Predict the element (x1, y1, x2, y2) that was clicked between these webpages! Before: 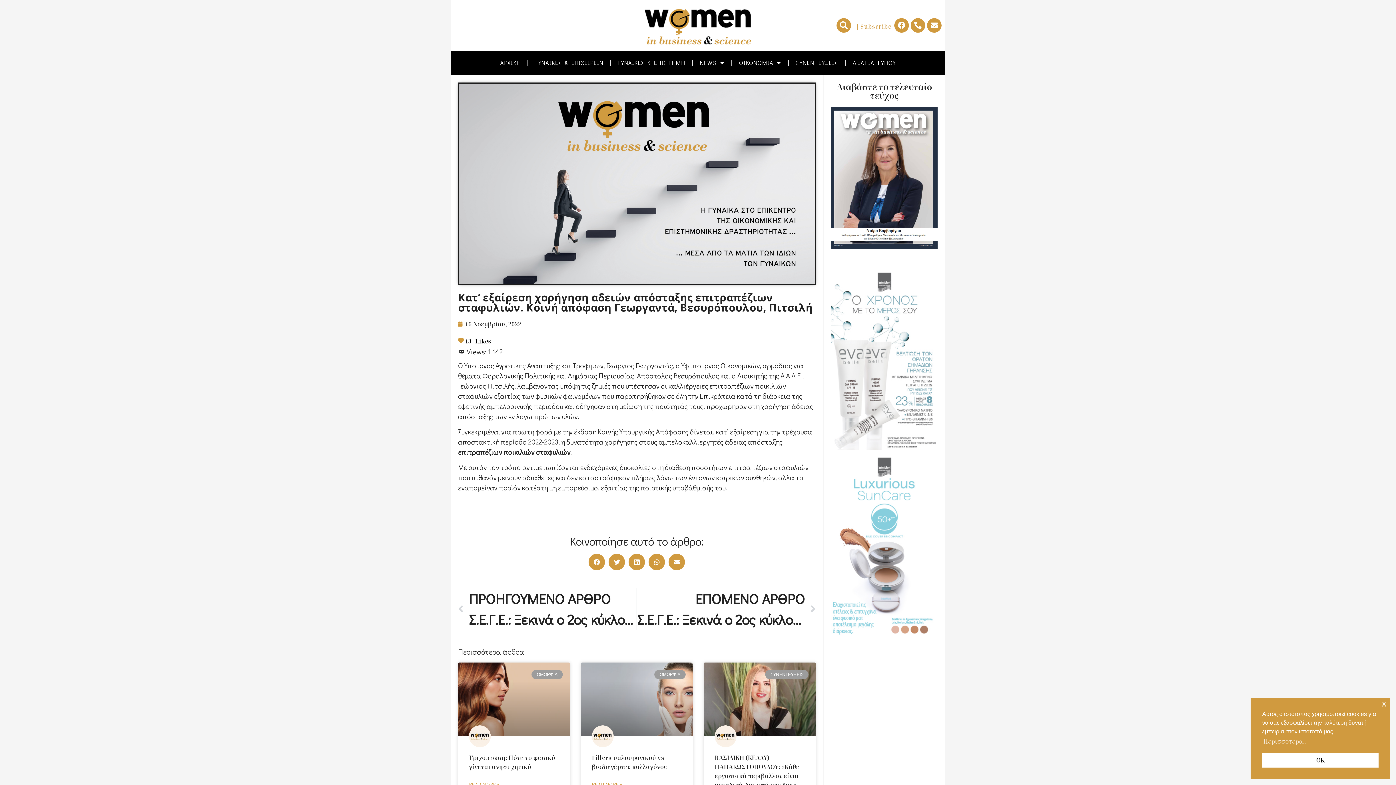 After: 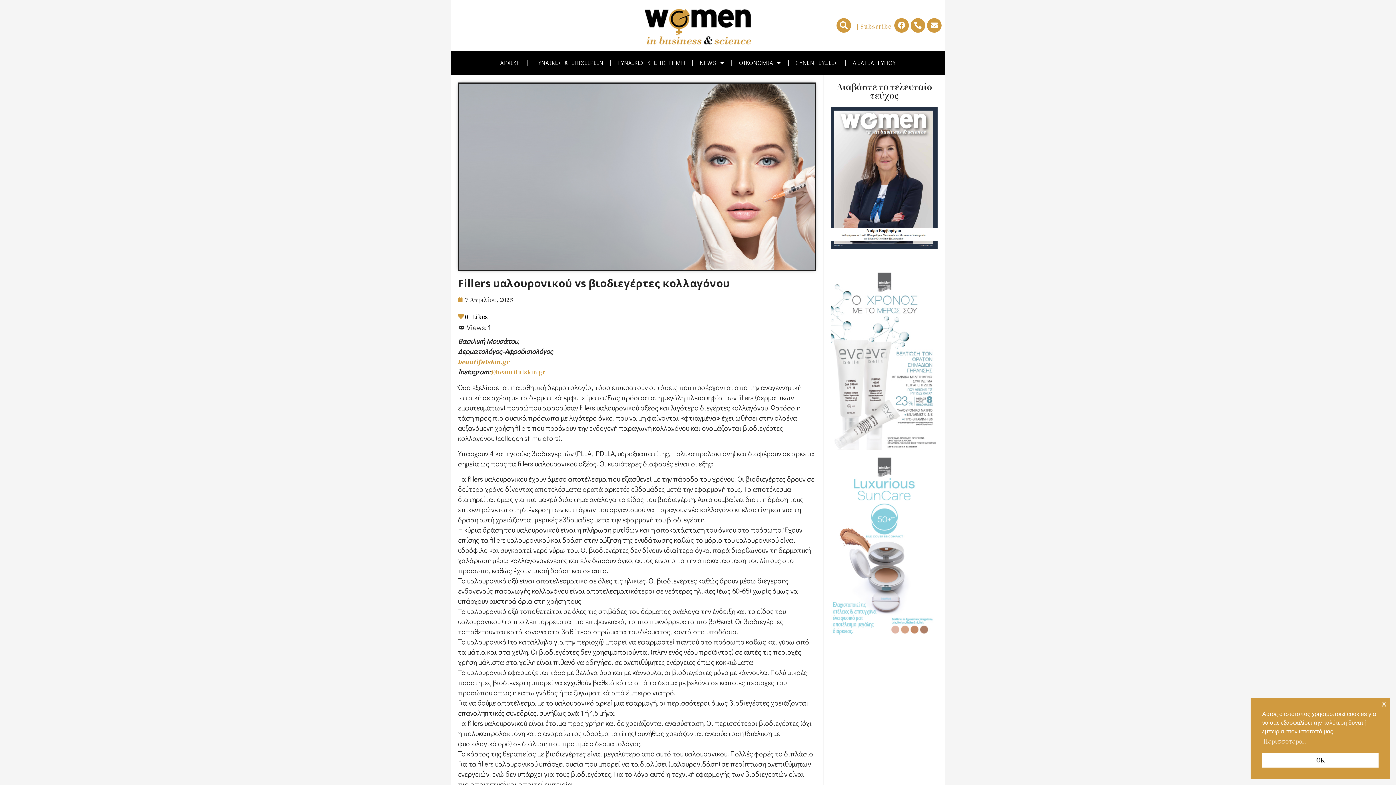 Action: bbox: (581, 662, 693, 736)